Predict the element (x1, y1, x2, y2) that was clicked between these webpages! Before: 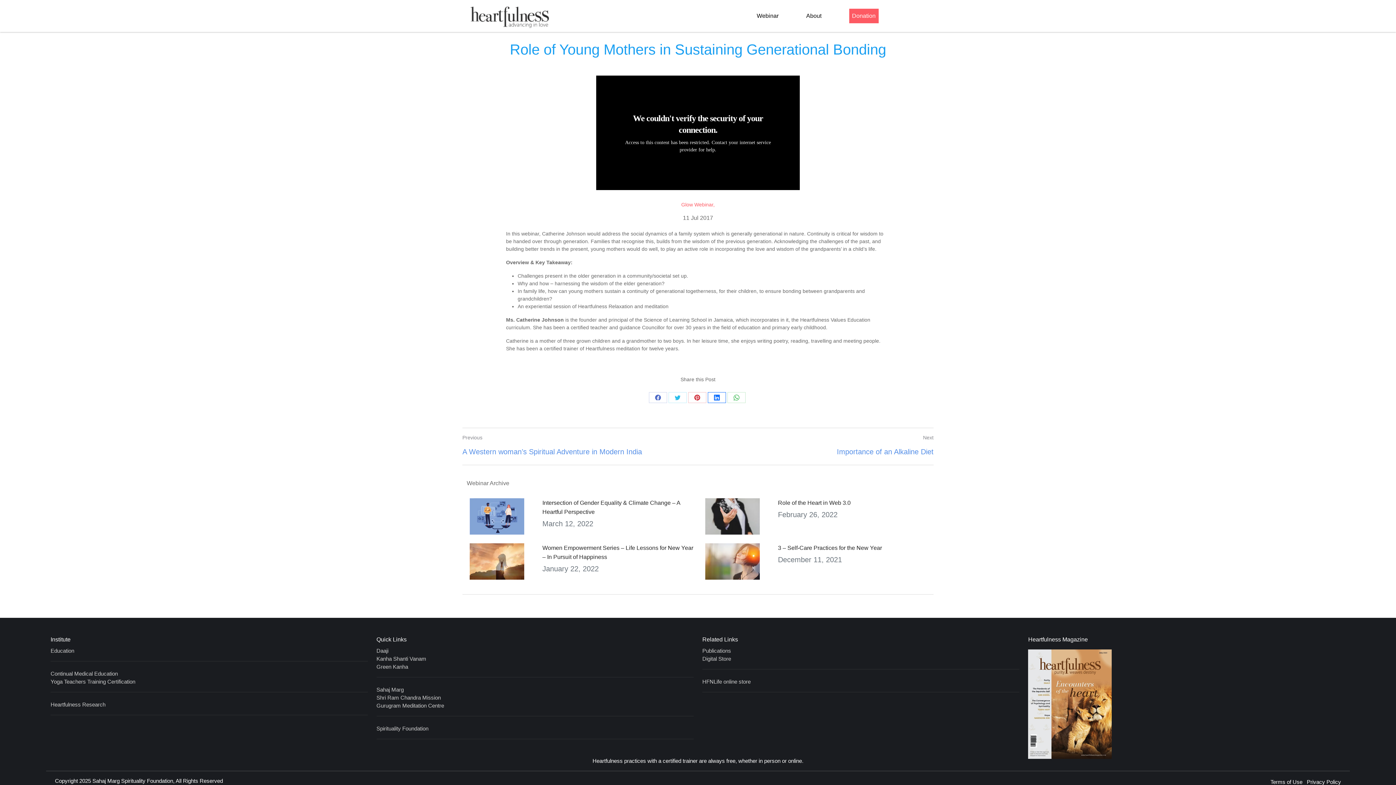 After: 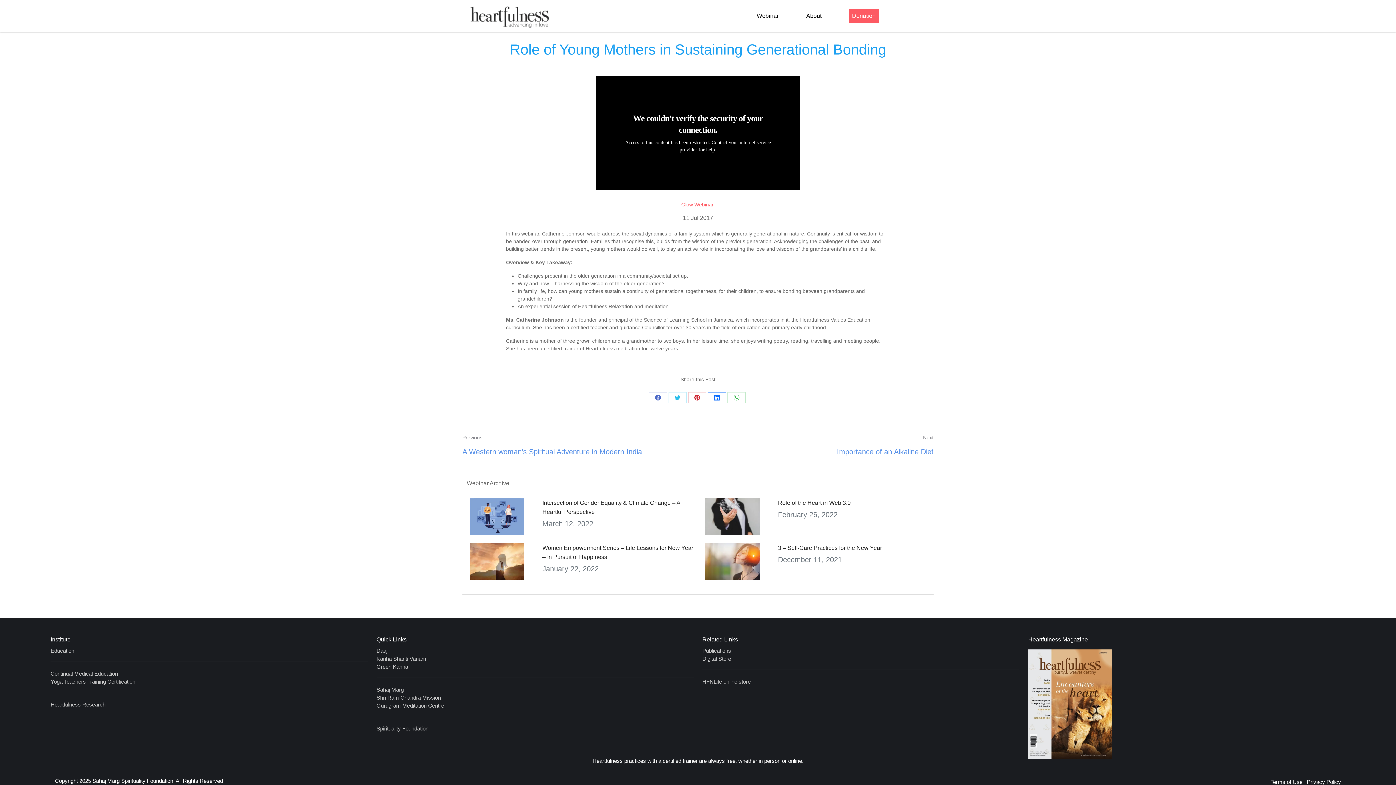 Action: bbox: (649, 392, 667, 403)